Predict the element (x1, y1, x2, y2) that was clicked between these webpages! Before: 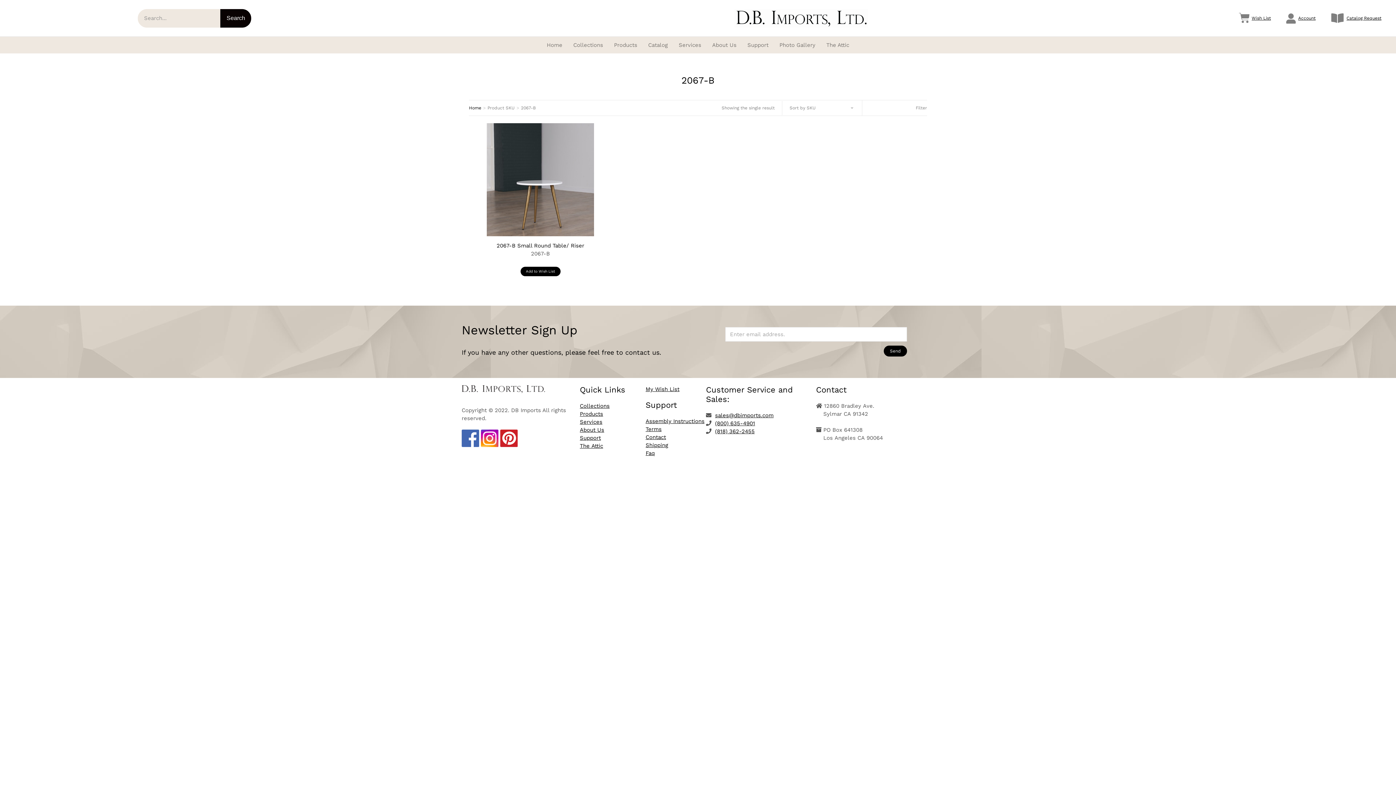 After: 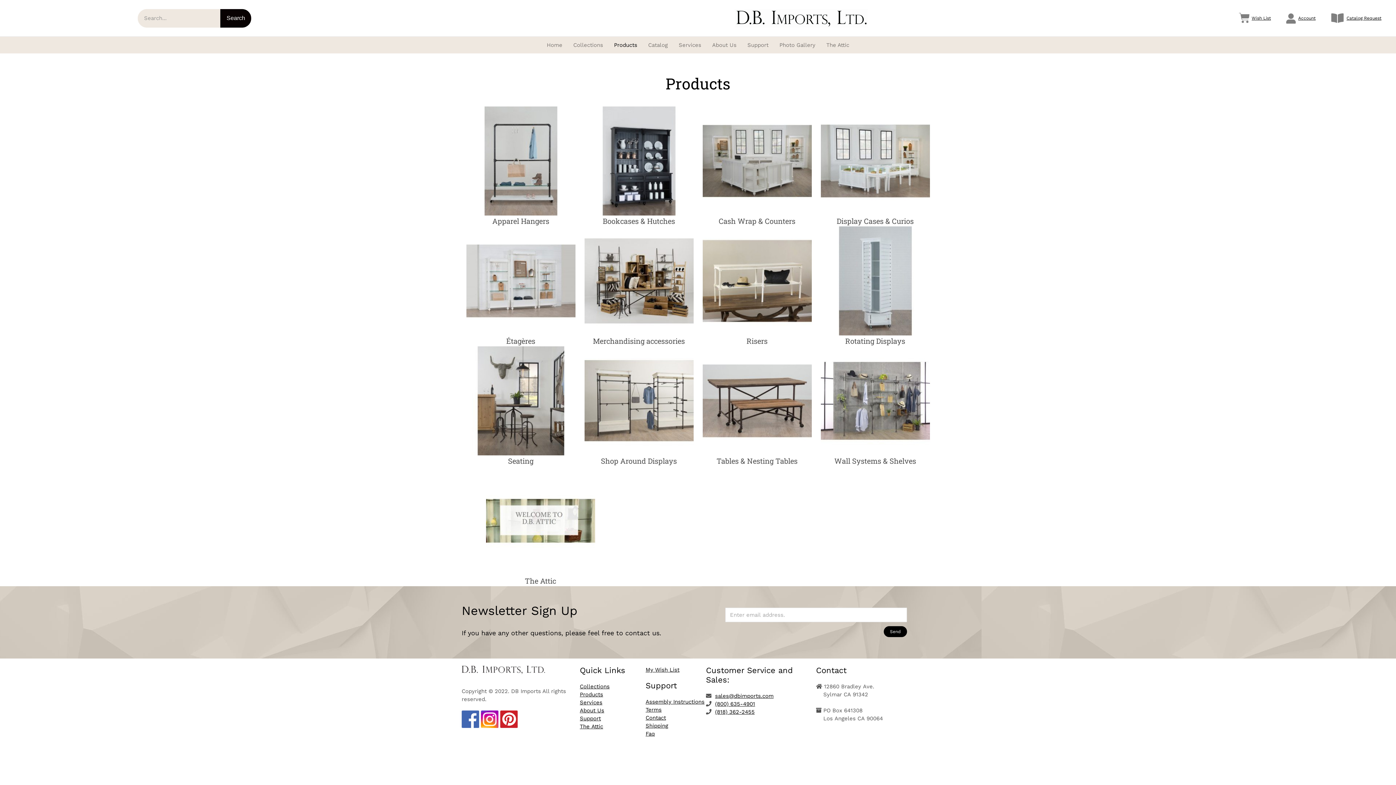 Action: label: Products bbox: (614, 41, 637, 49)